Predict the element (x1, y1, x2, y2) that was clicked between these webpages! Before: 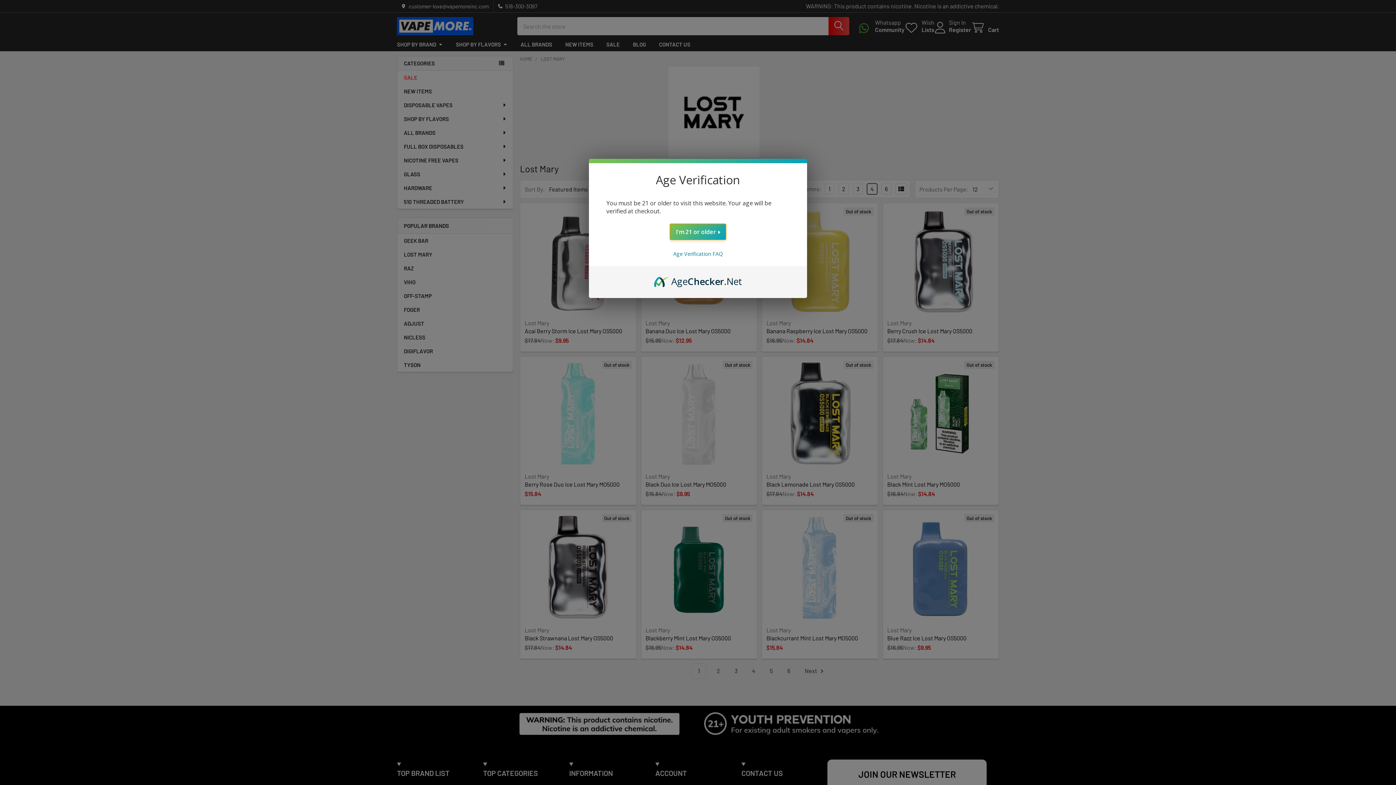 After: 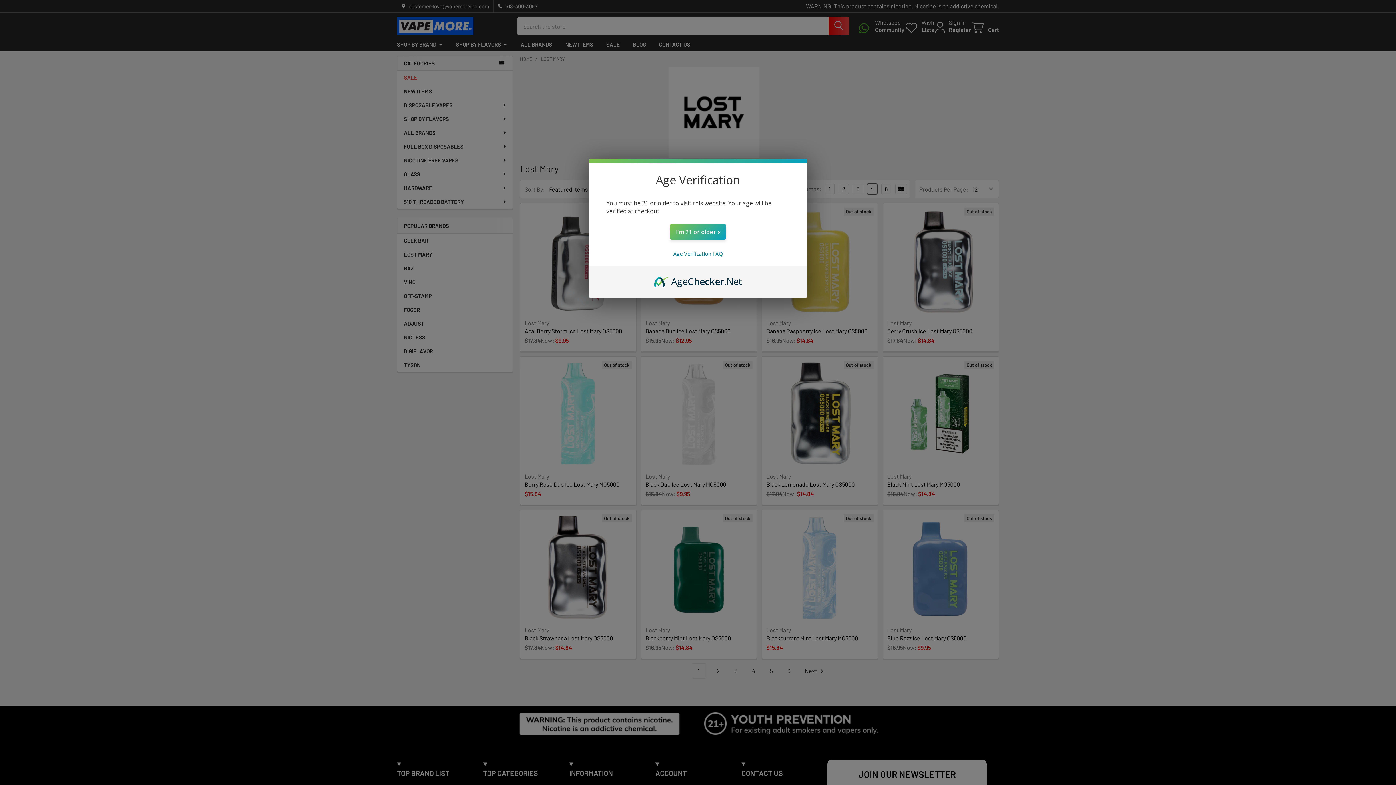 Action: label: AgeChecker.Net bbox: (654, 274, 742, 282)